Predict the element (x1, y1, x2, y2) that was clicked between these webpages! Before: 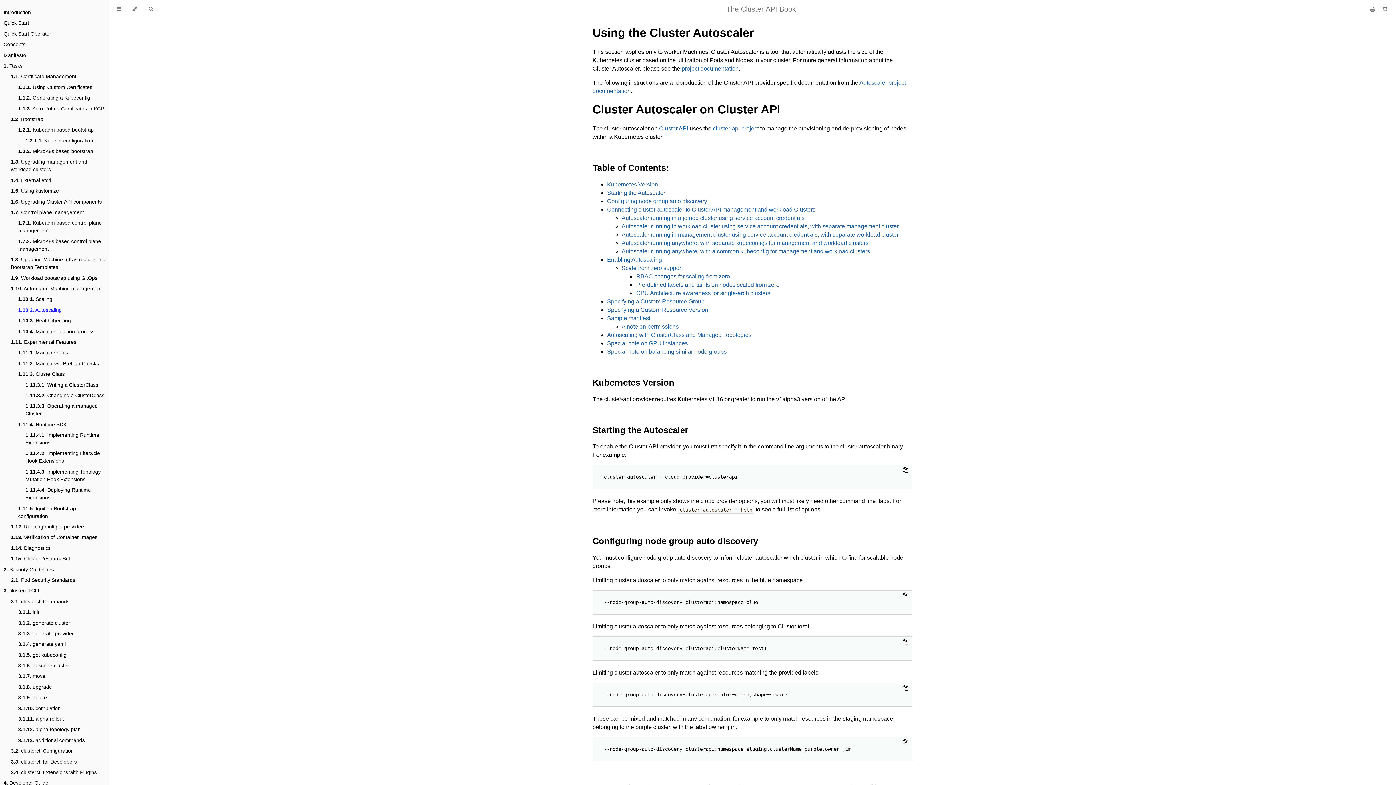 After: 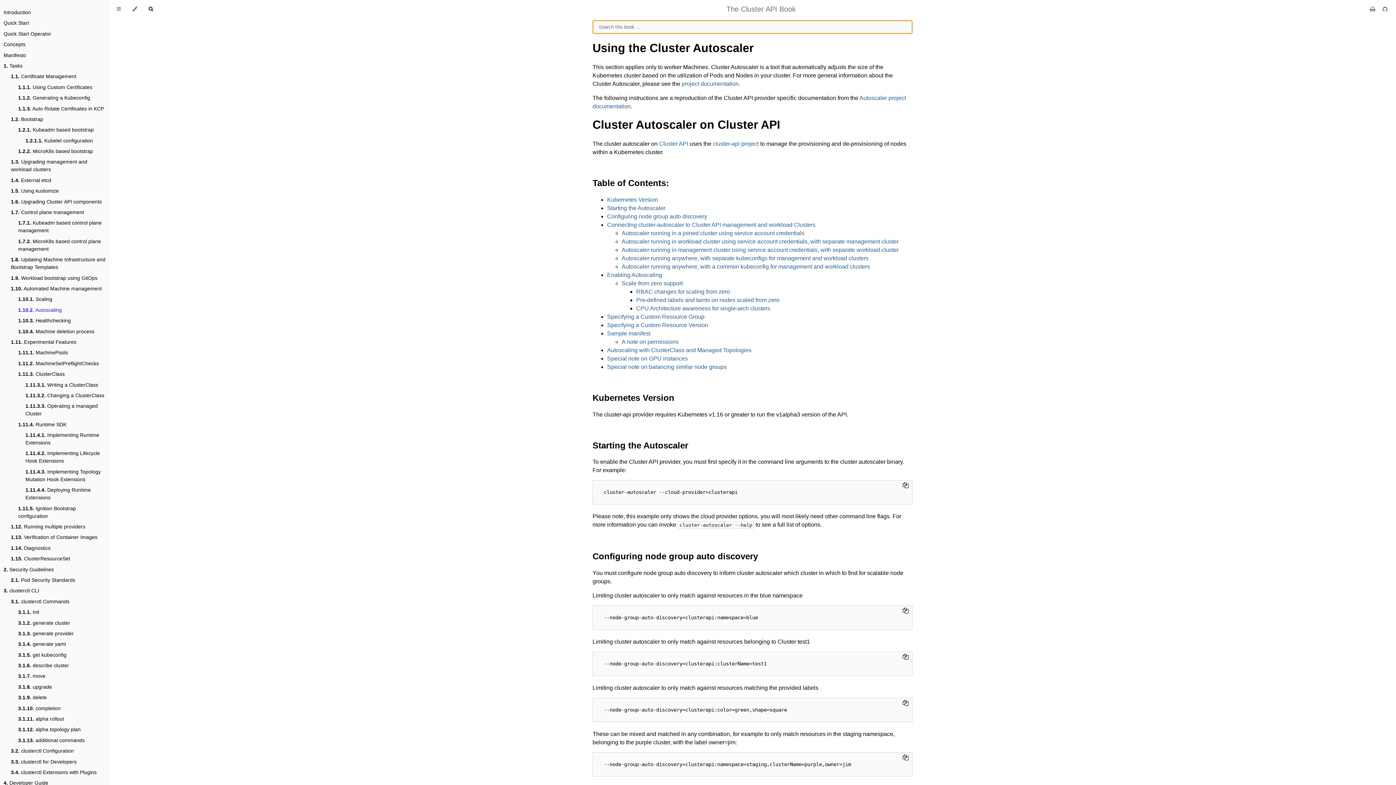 Action: bbox: (142, 0, 158, 18) label: Toggle Searchbar